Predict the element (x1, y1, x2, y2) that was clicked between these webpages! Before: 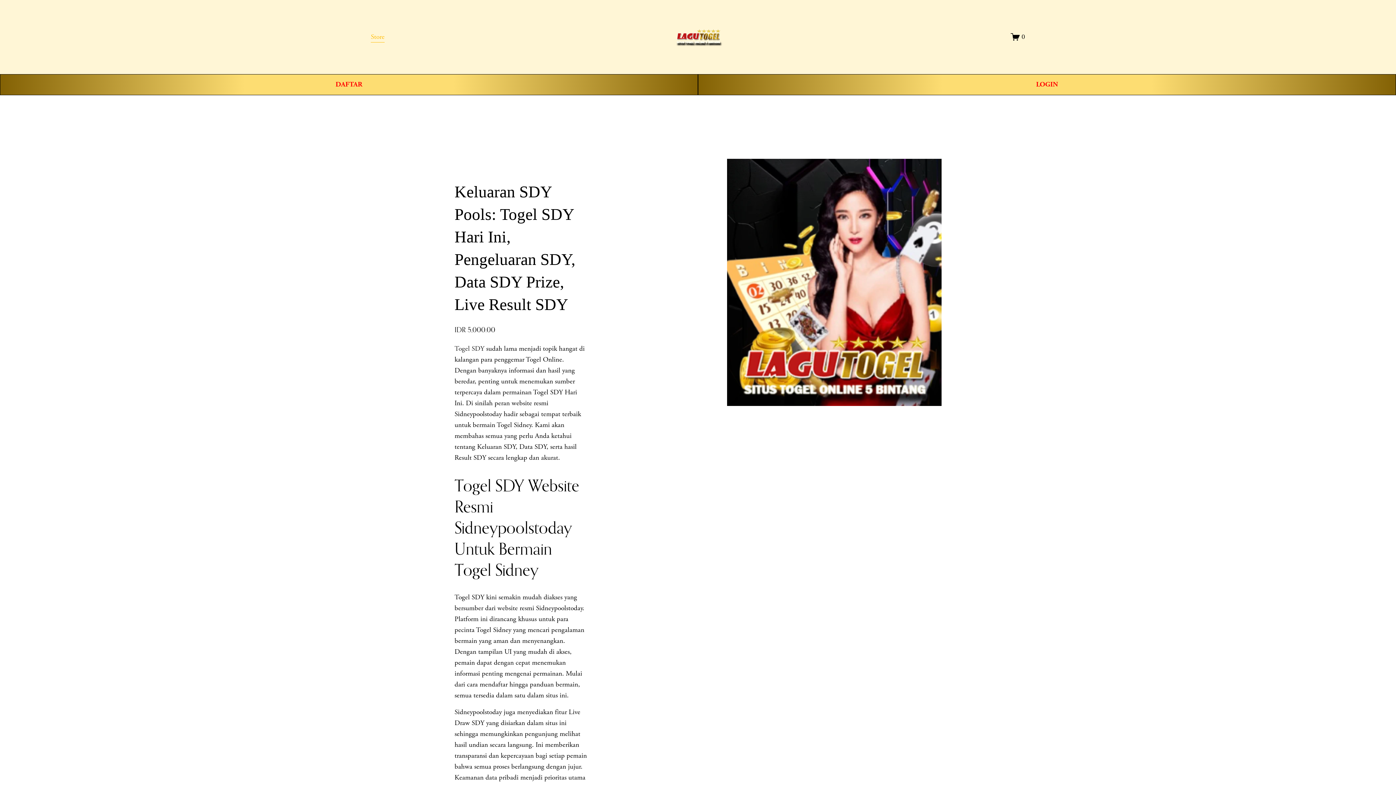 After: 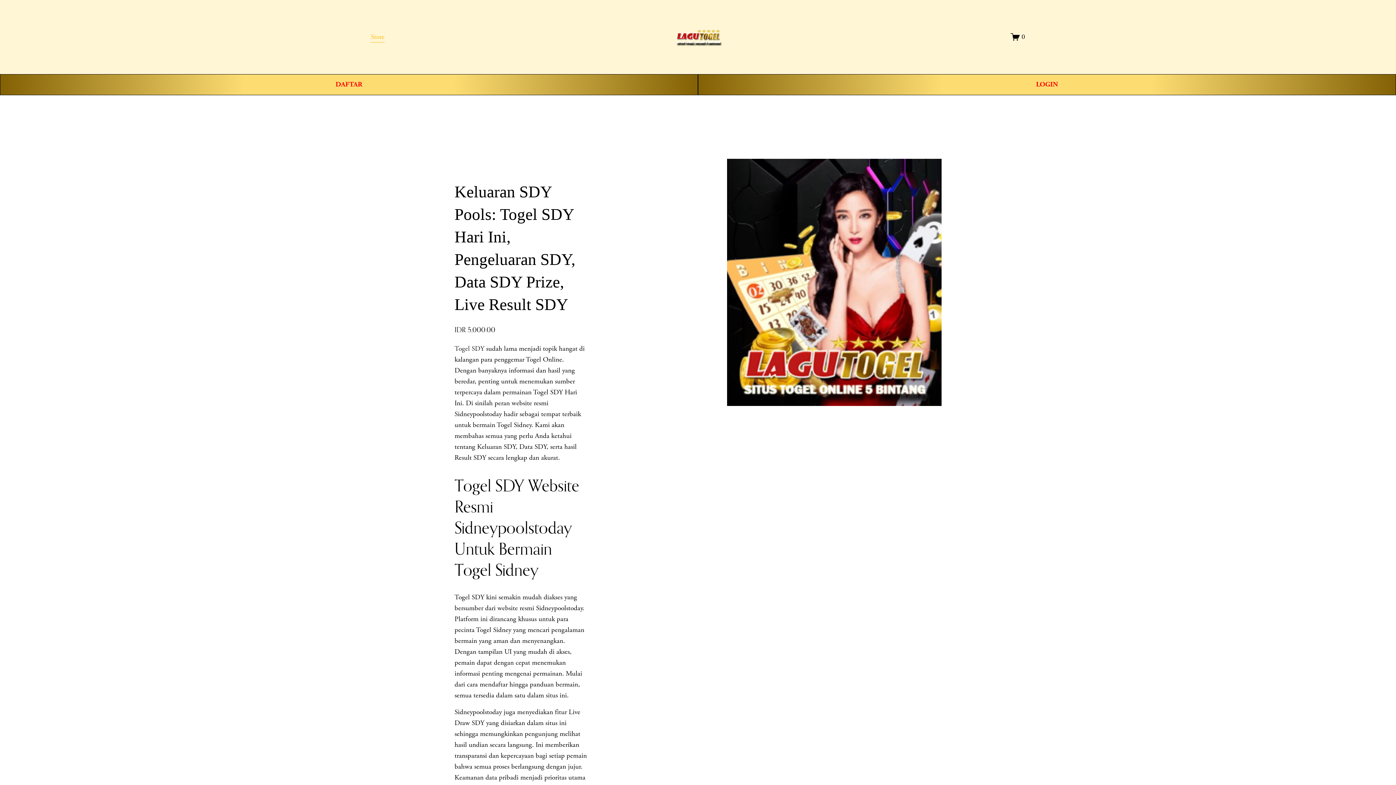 Action: bbox: (672, 27, 724, 46)